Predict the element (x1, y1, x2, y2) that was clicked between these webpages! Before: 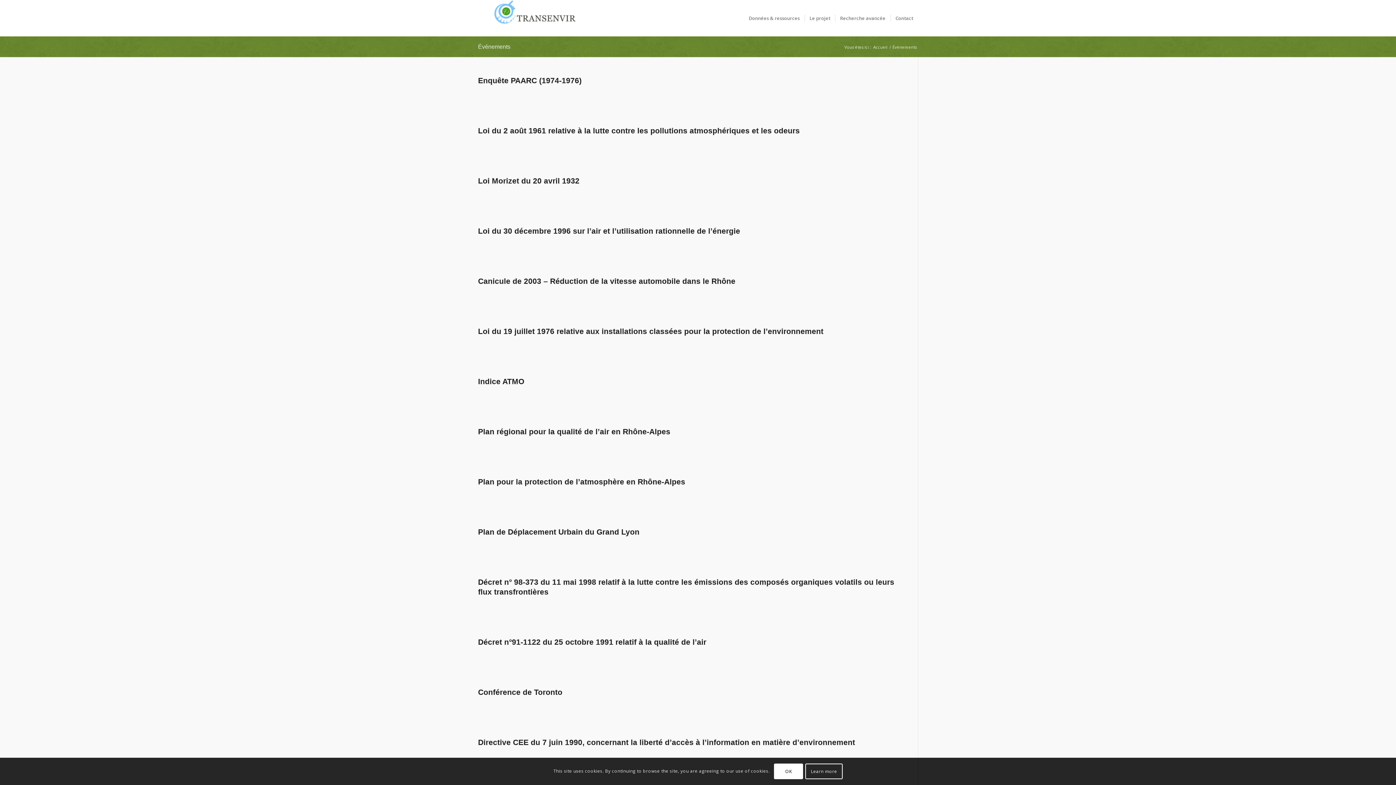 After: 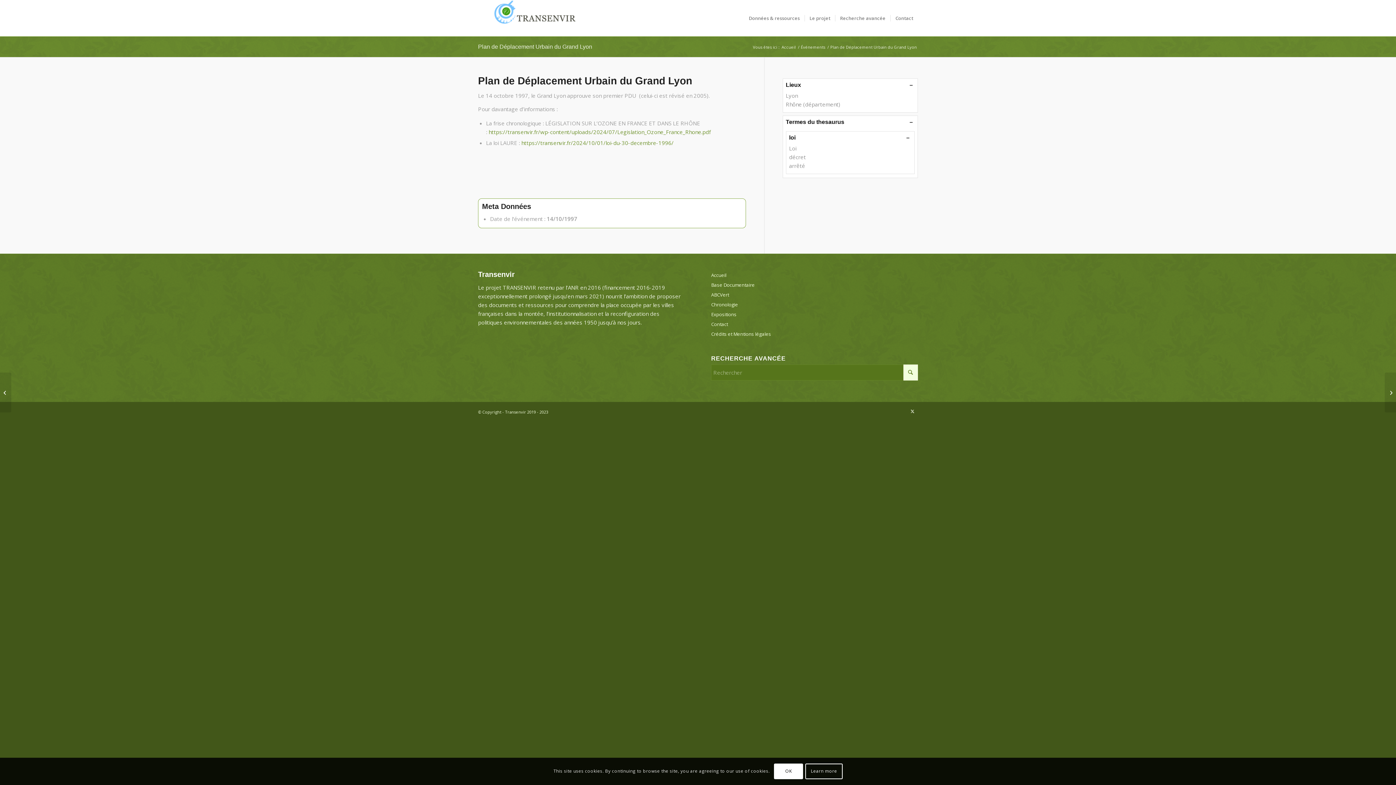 Action: bbox: (478, 528, 639, 536) label: Plan de Déplacement Urbain du Grand Lyon